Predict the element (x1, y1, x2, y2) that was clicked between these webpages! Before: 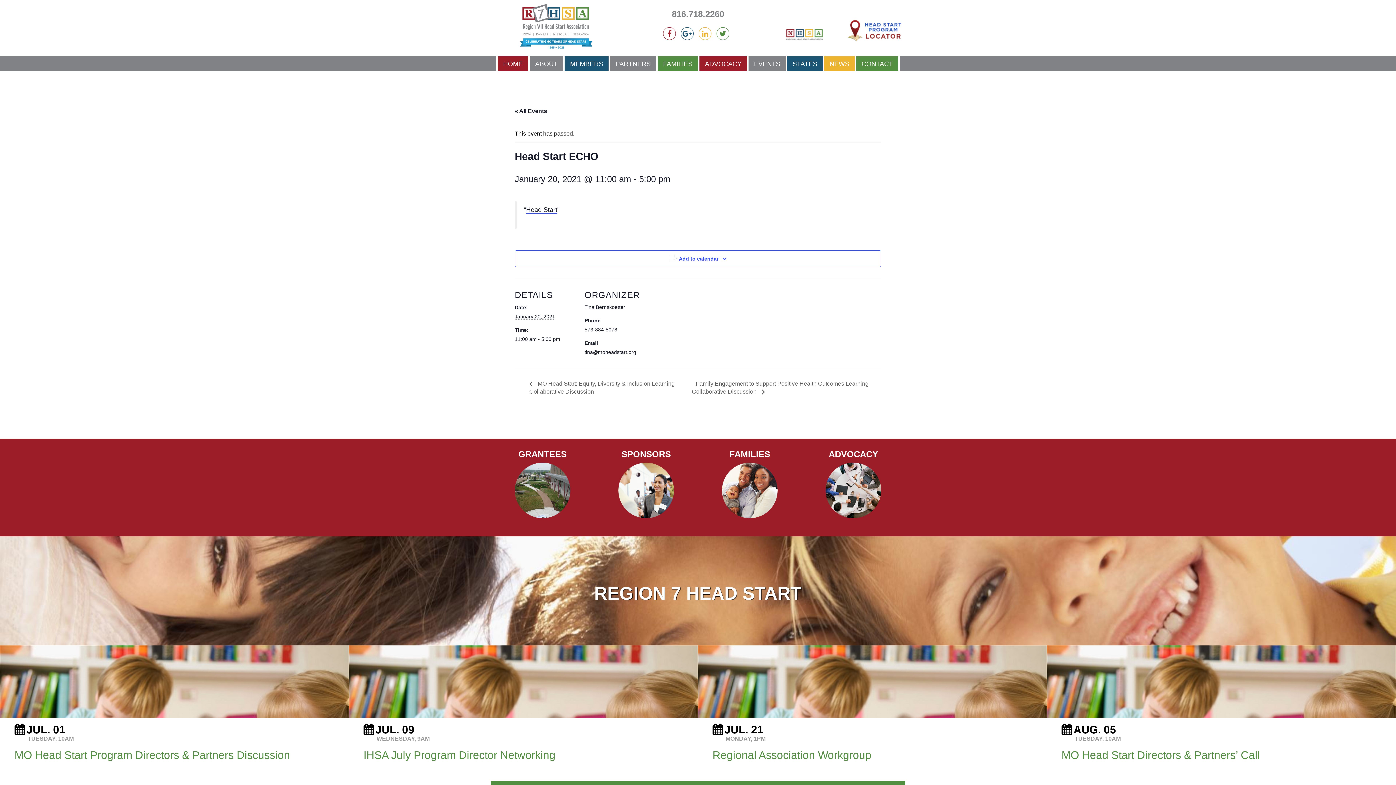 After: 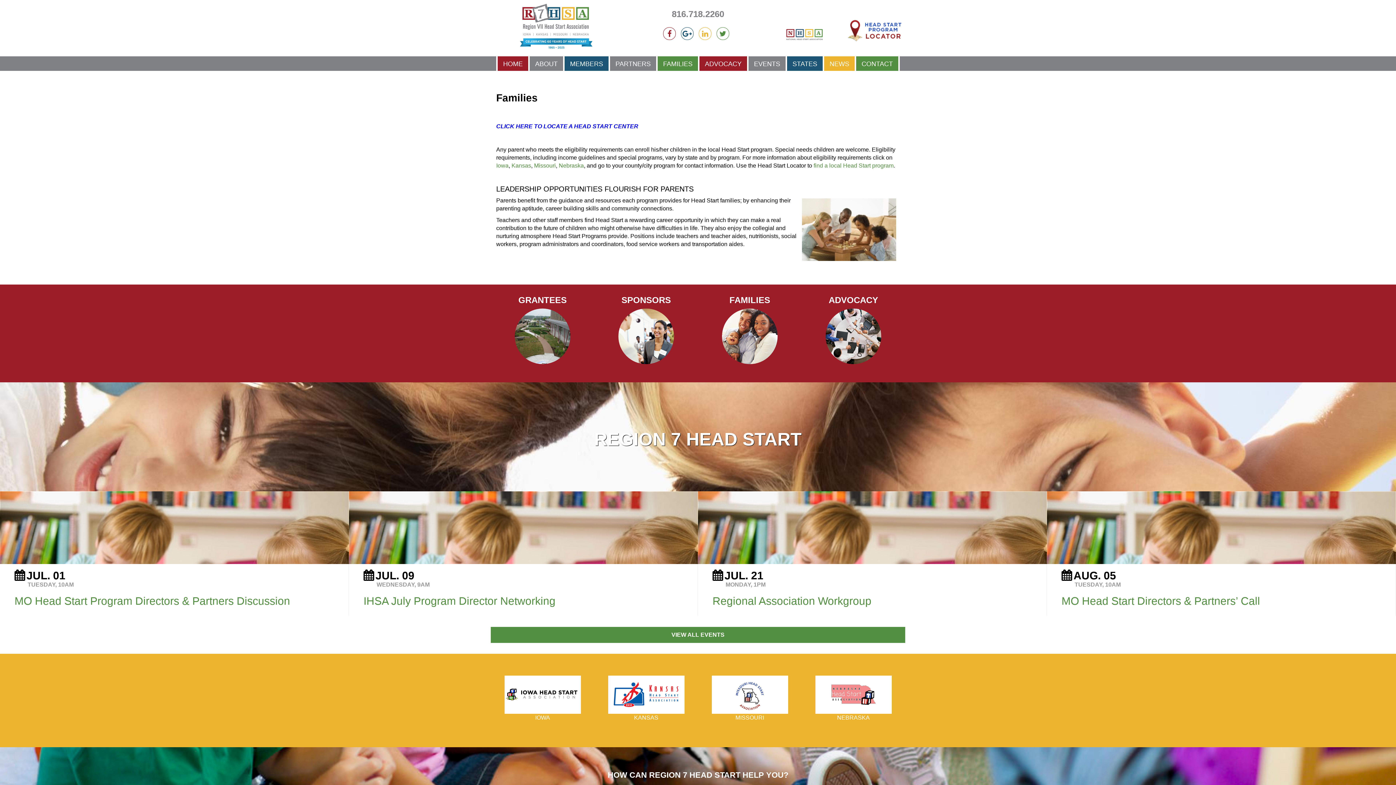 Action: label: FAMILIES bbox: (729, 449, 770, 459)